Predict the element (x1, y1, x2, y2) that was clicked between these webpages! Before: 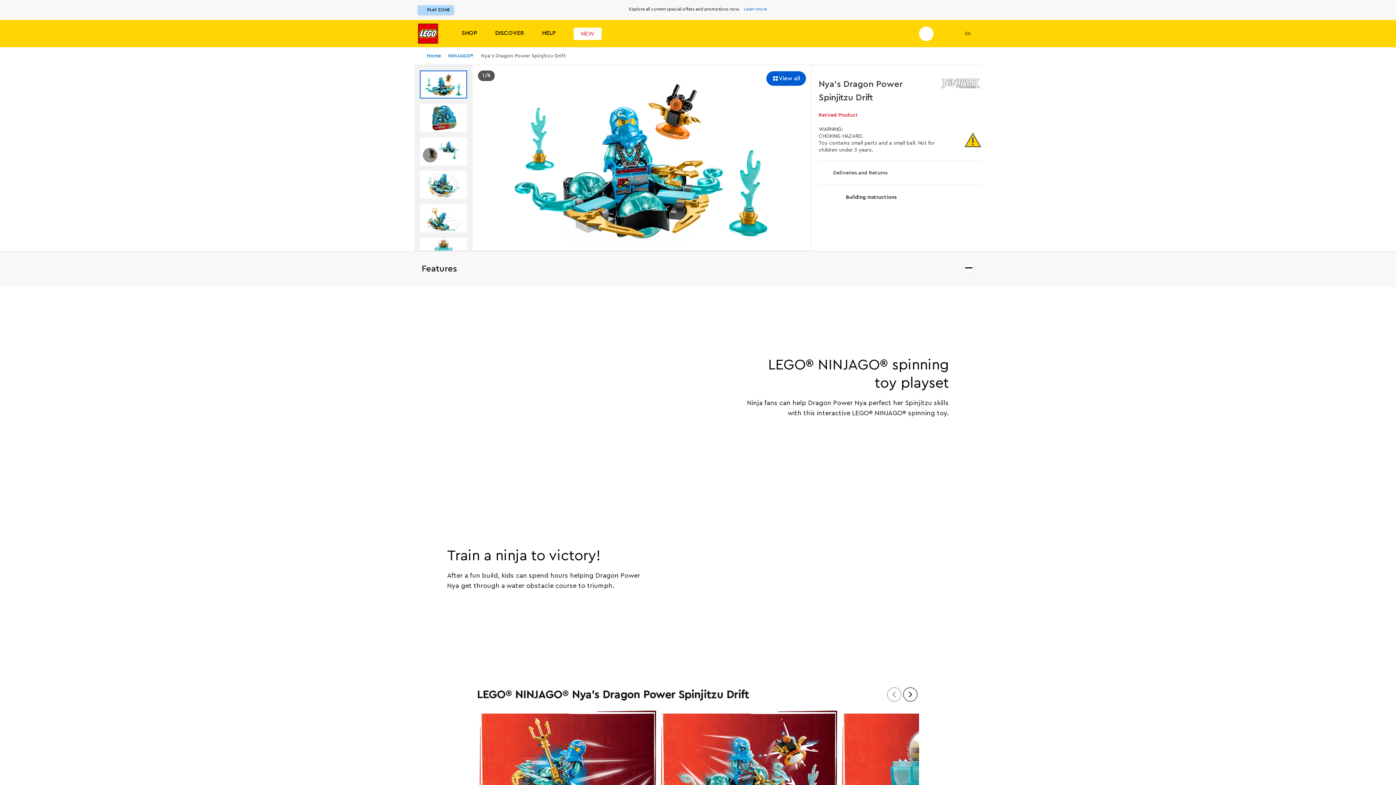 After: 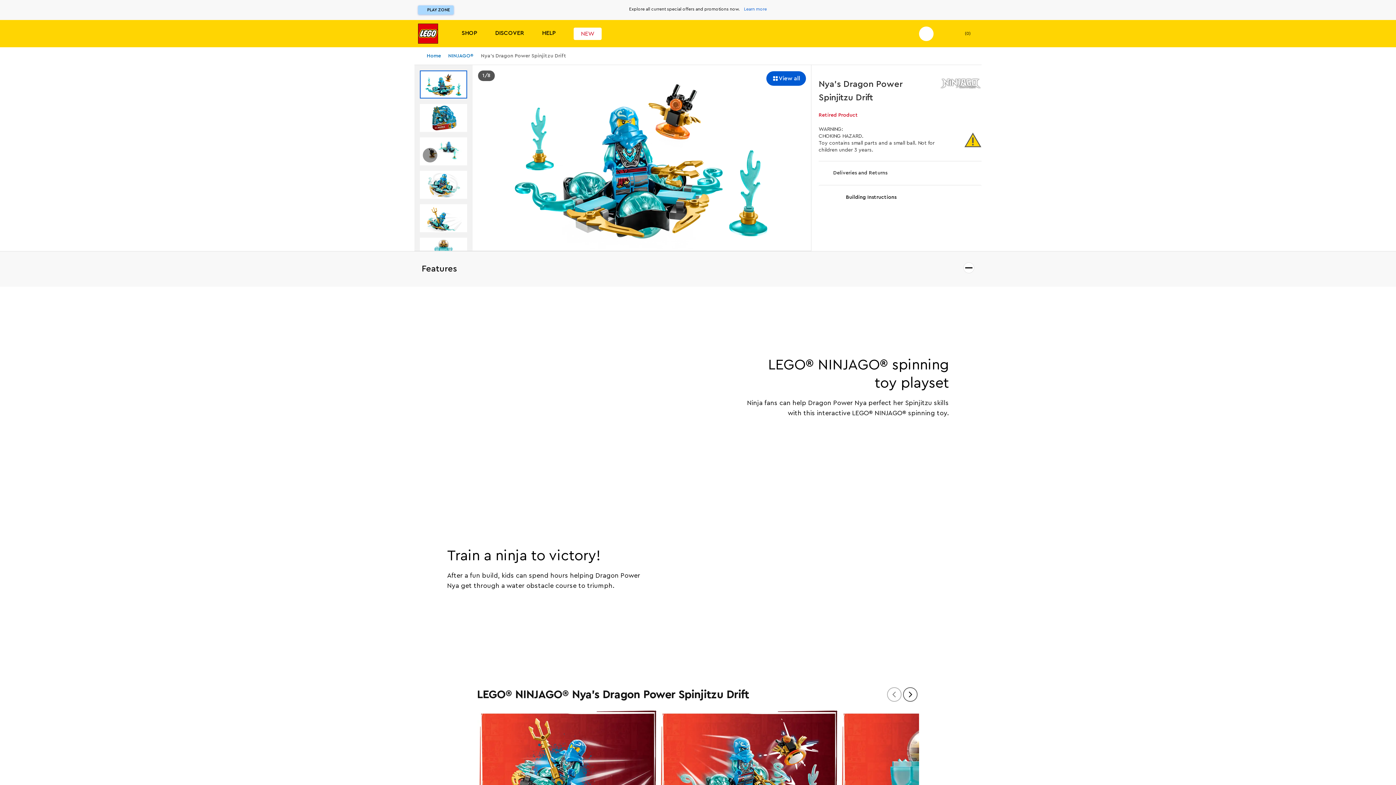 Action: label: Gallery Thumbnail 4 bbox: (420, 170, 467, 198)